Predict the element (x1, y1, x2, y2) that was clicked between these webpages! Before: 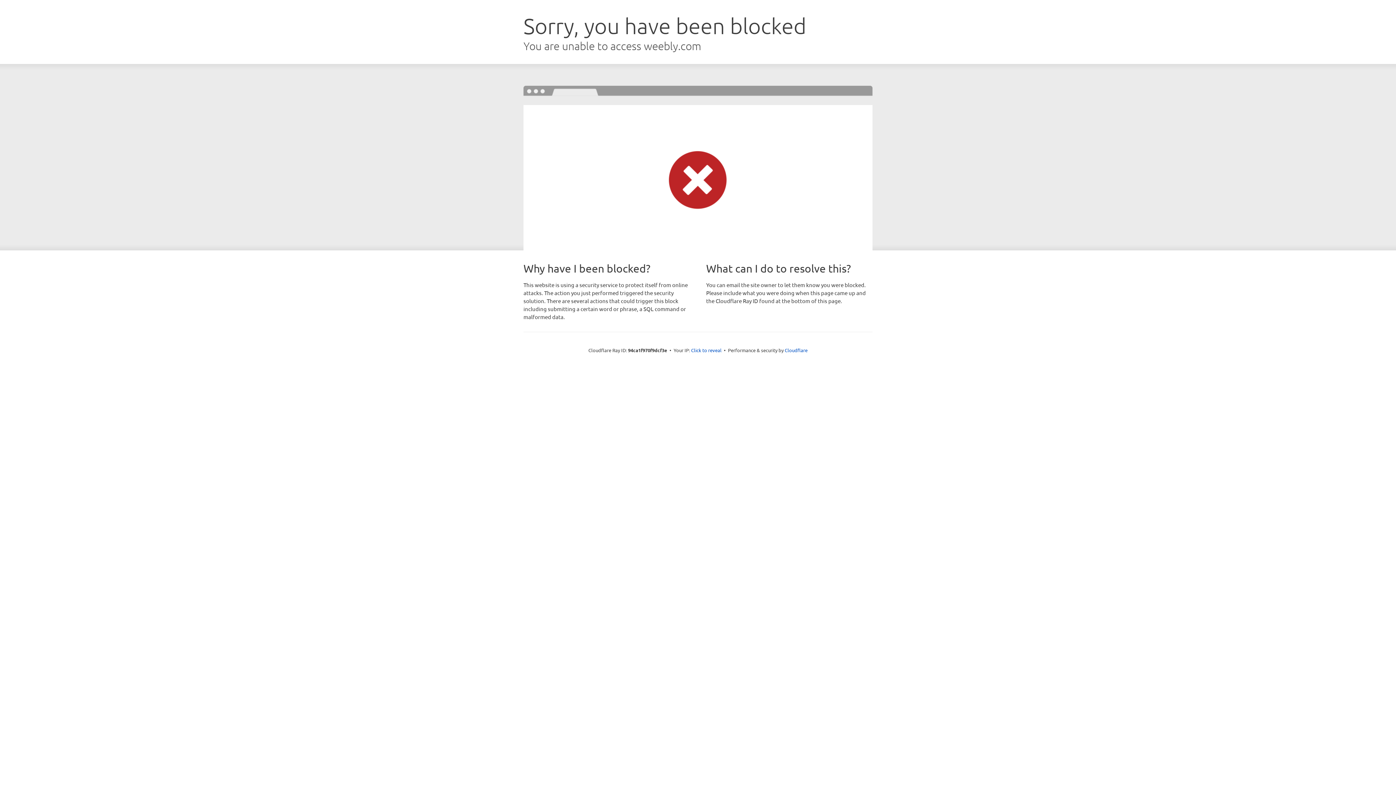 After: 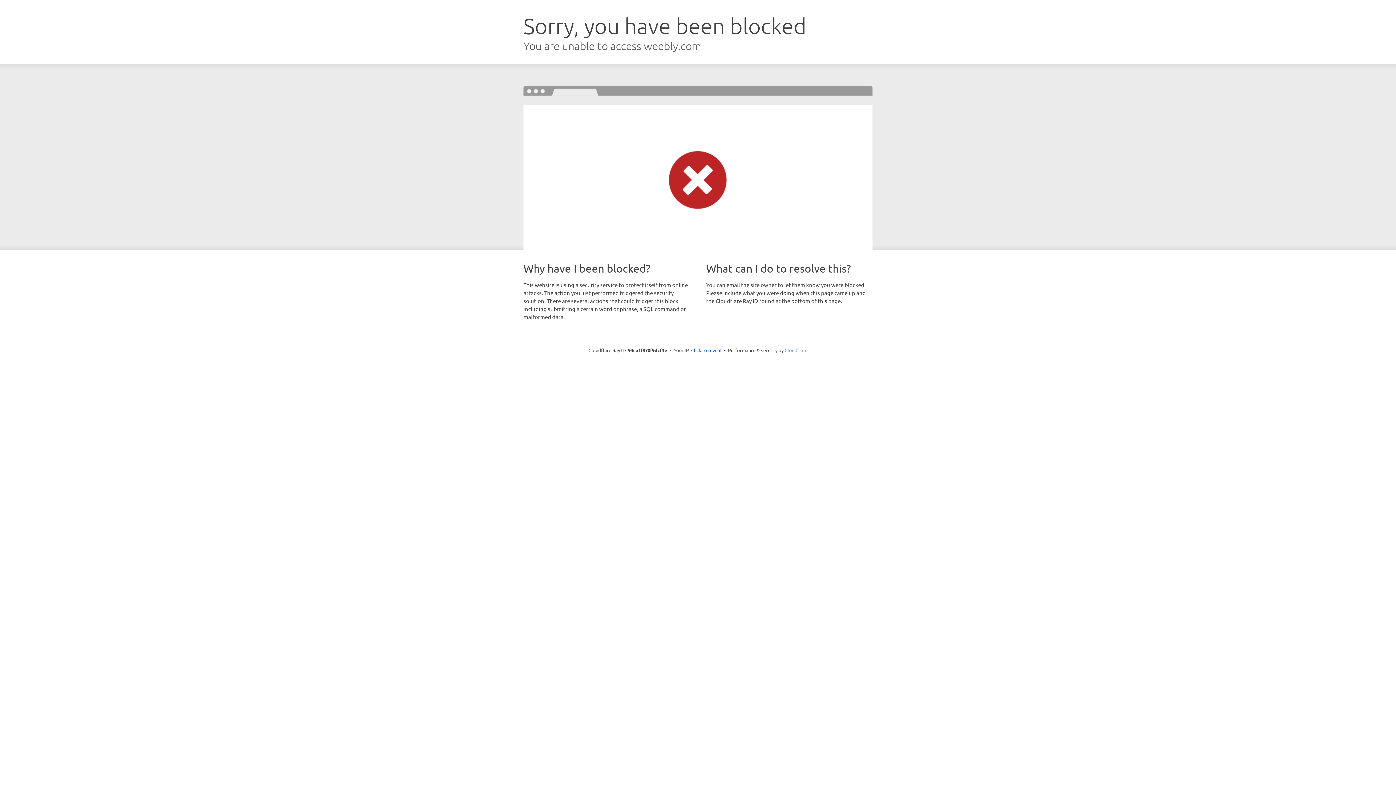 Action: label: Cloudflare bbox: (784, 347, 807, 353)